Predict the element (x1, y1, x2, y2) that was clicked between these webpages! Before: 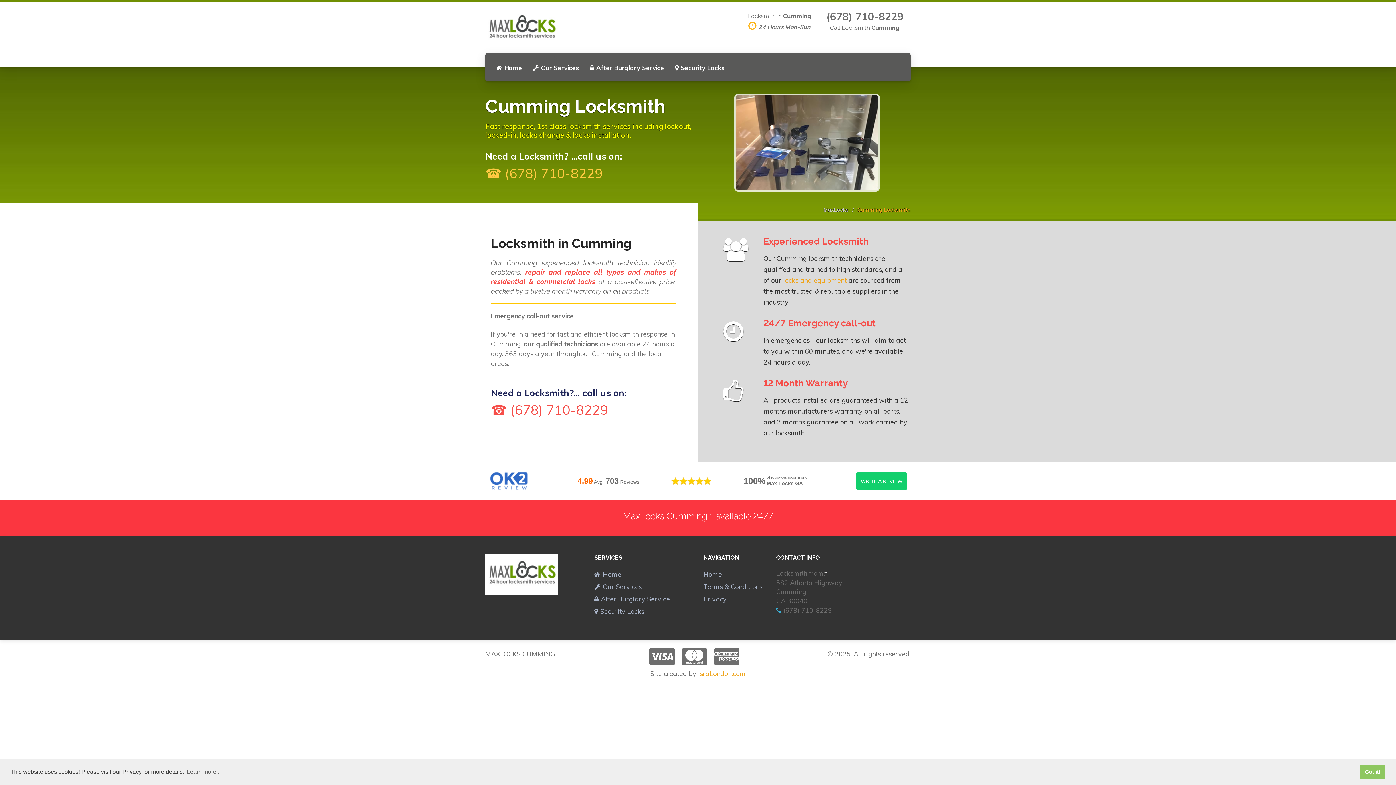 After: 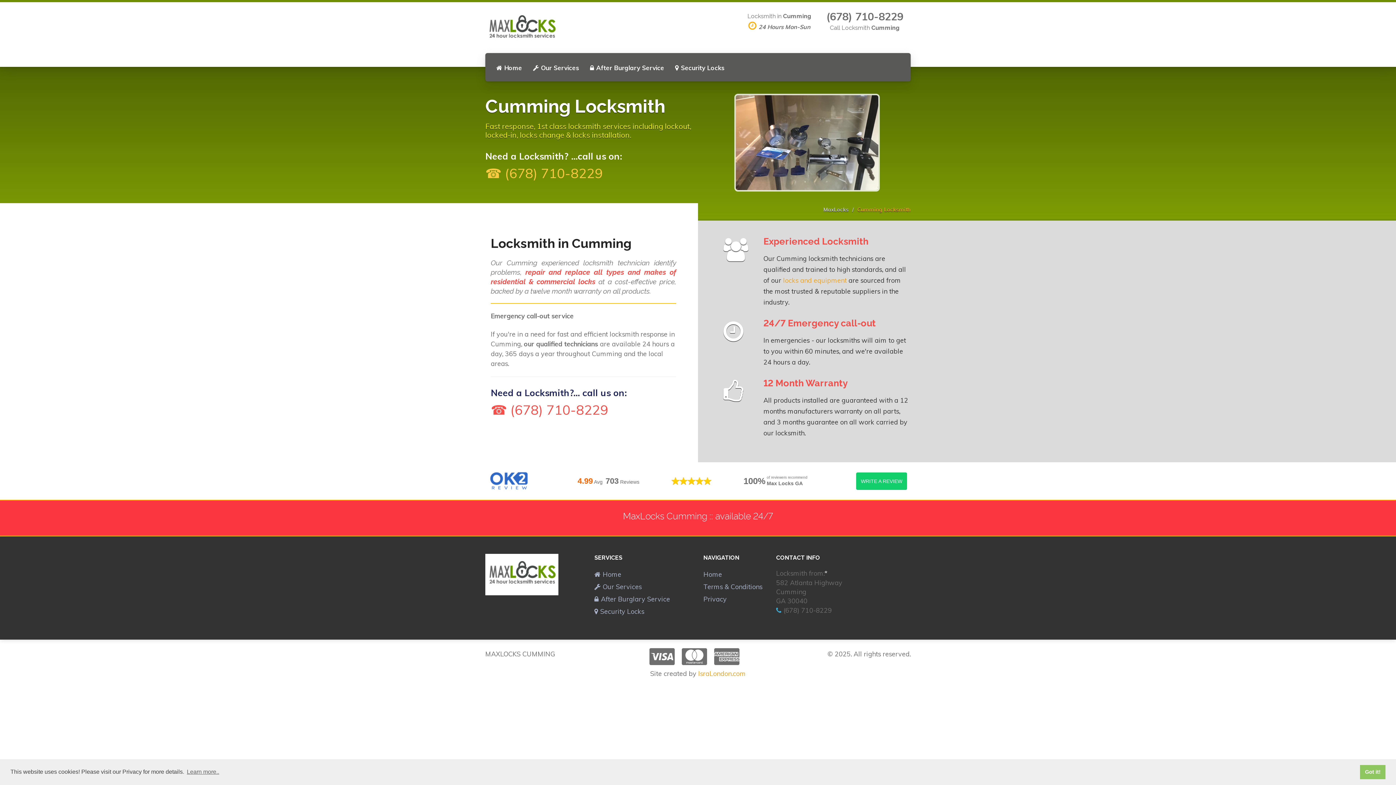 Action: bbox: (489, 469, 529, 492)